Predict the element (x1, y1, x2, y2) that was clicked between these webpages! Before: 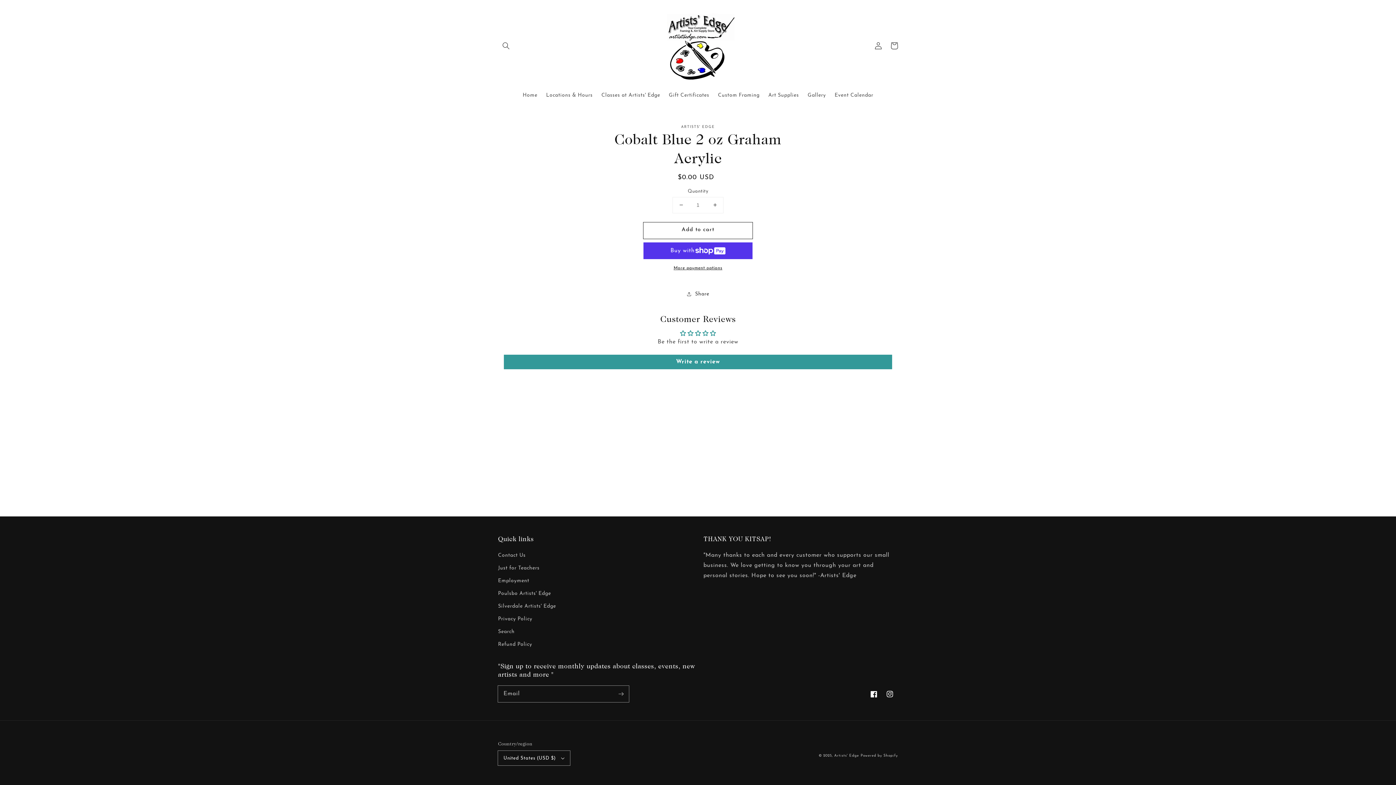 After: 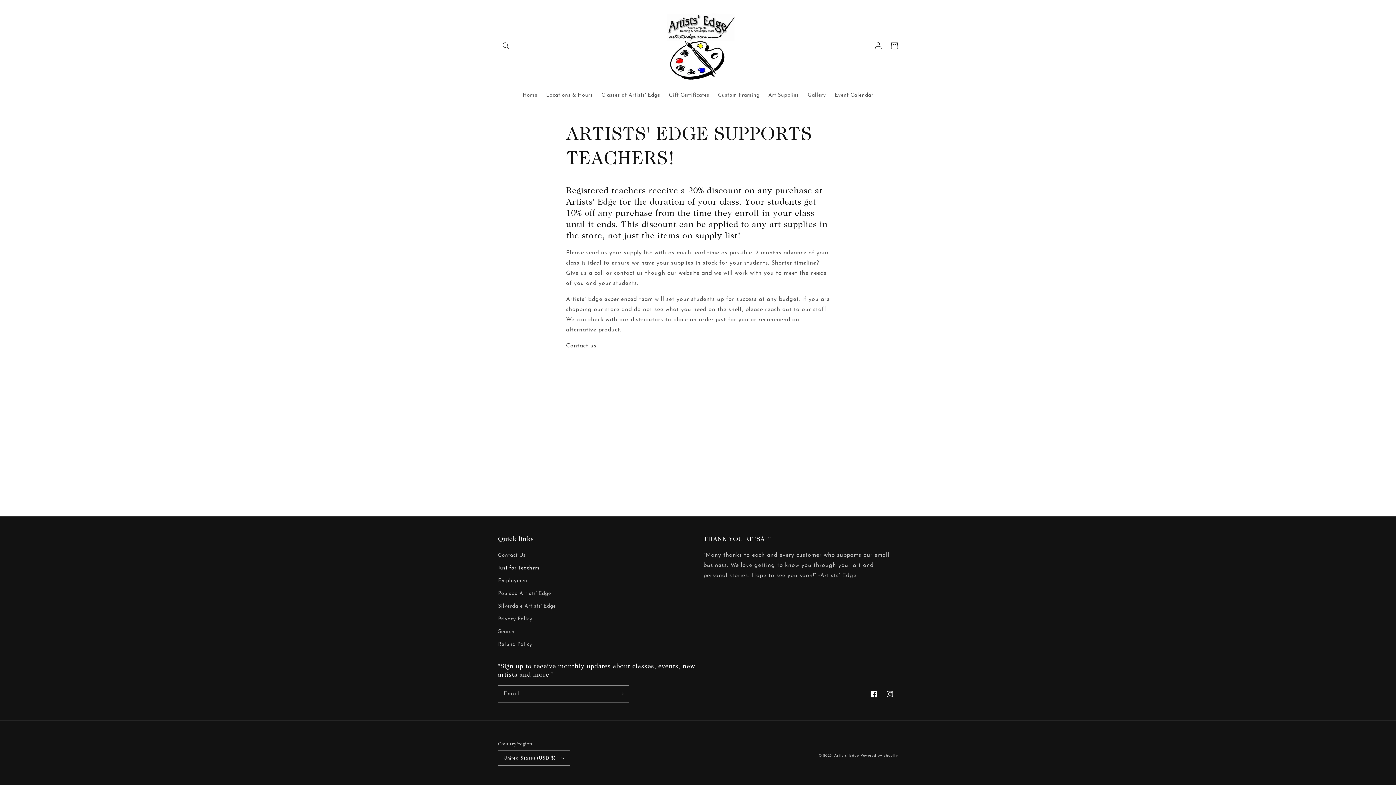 Action: label: Just for Teachers bbox: (498, 562, 539, 574)